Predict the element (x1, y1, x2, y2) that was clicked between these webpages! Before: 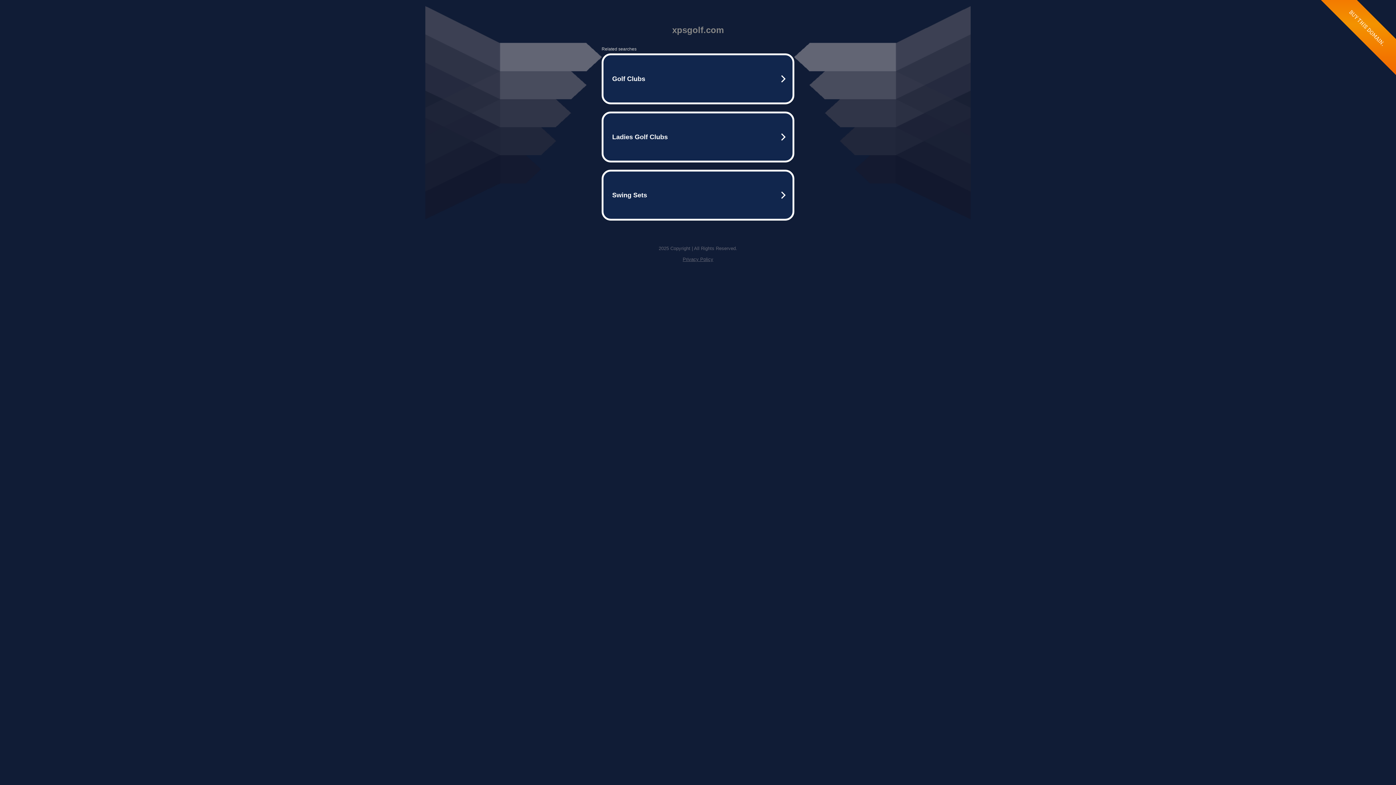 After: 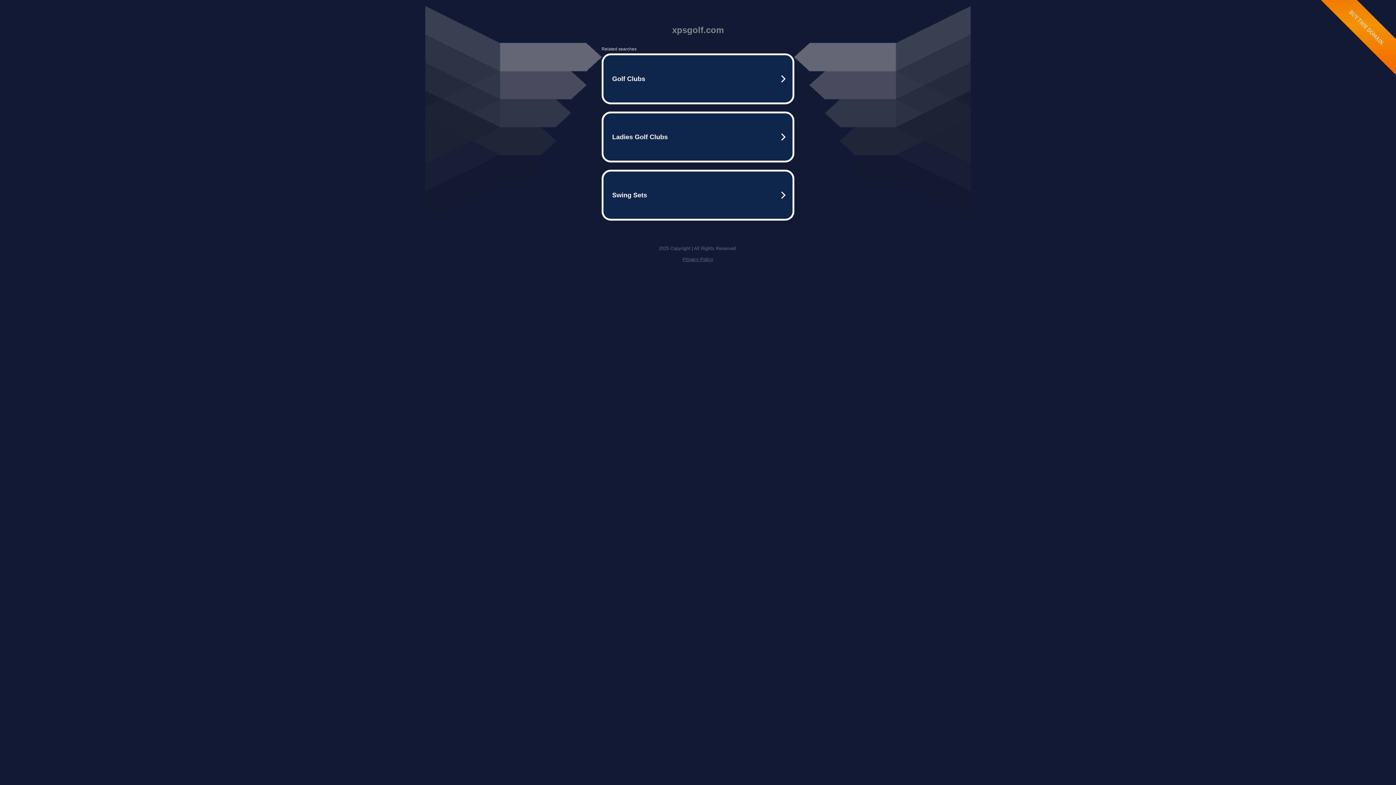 Action: label: Privacy Policy bbox: (682, 256, 713, 262)